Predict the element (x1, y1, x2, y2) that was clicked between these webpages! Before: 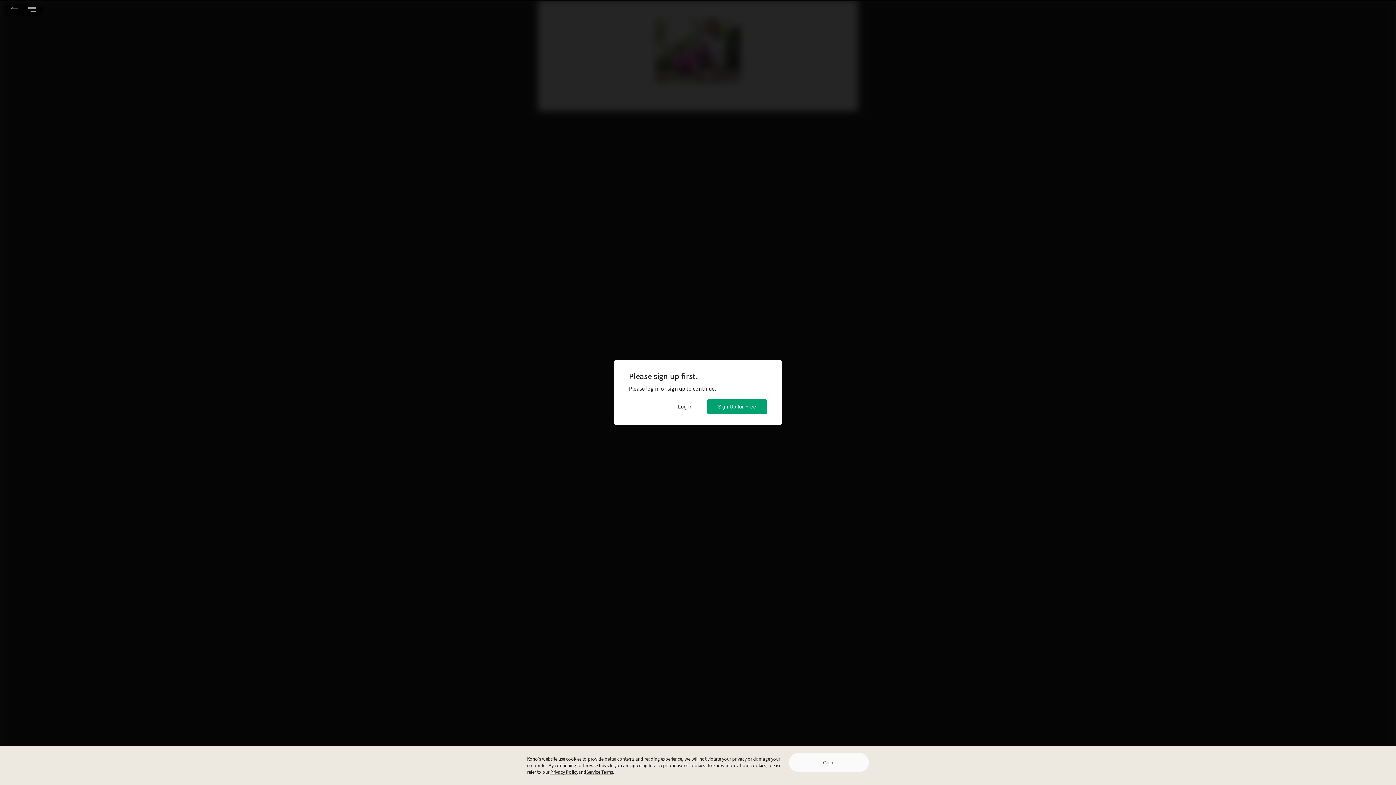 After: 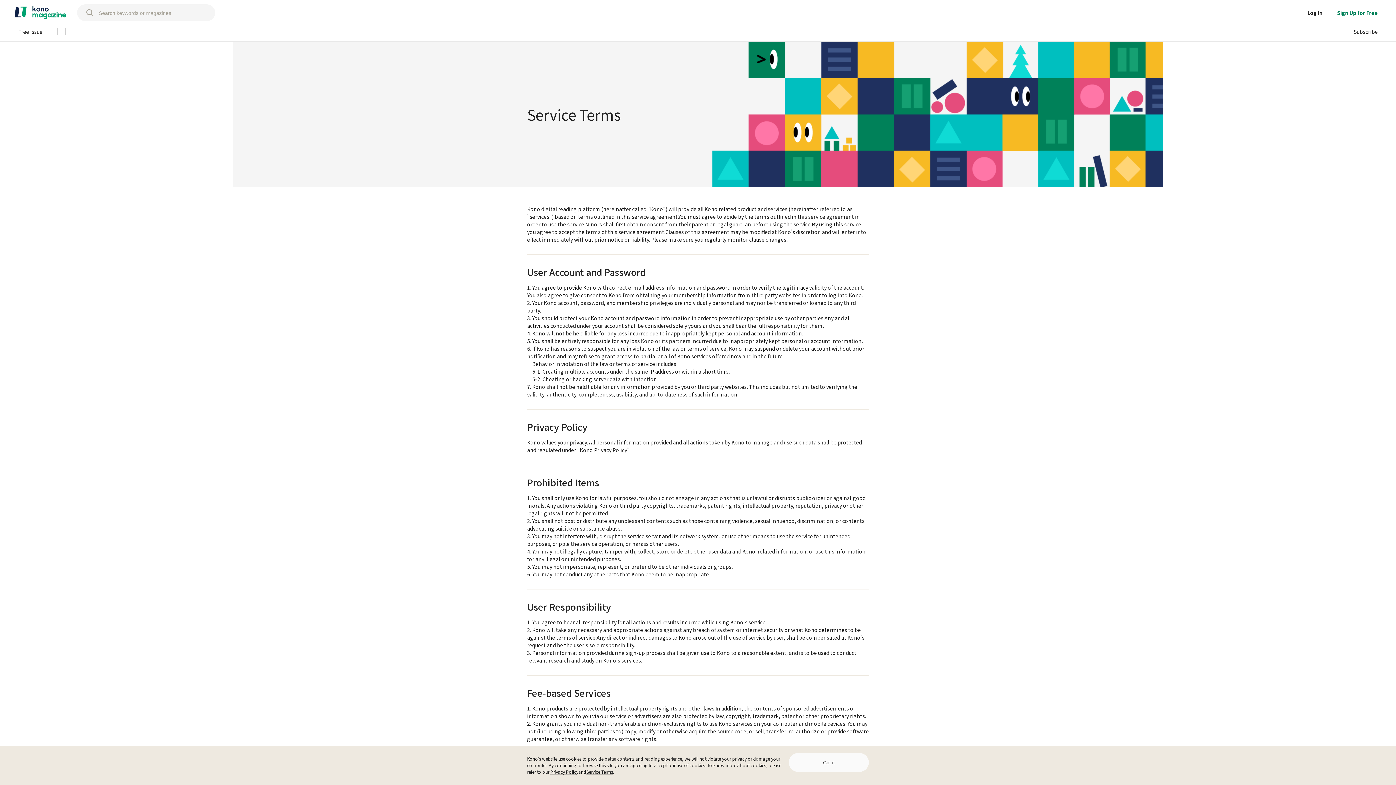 Action: bbox: (586, 769, 613, 775) label: Service Terms